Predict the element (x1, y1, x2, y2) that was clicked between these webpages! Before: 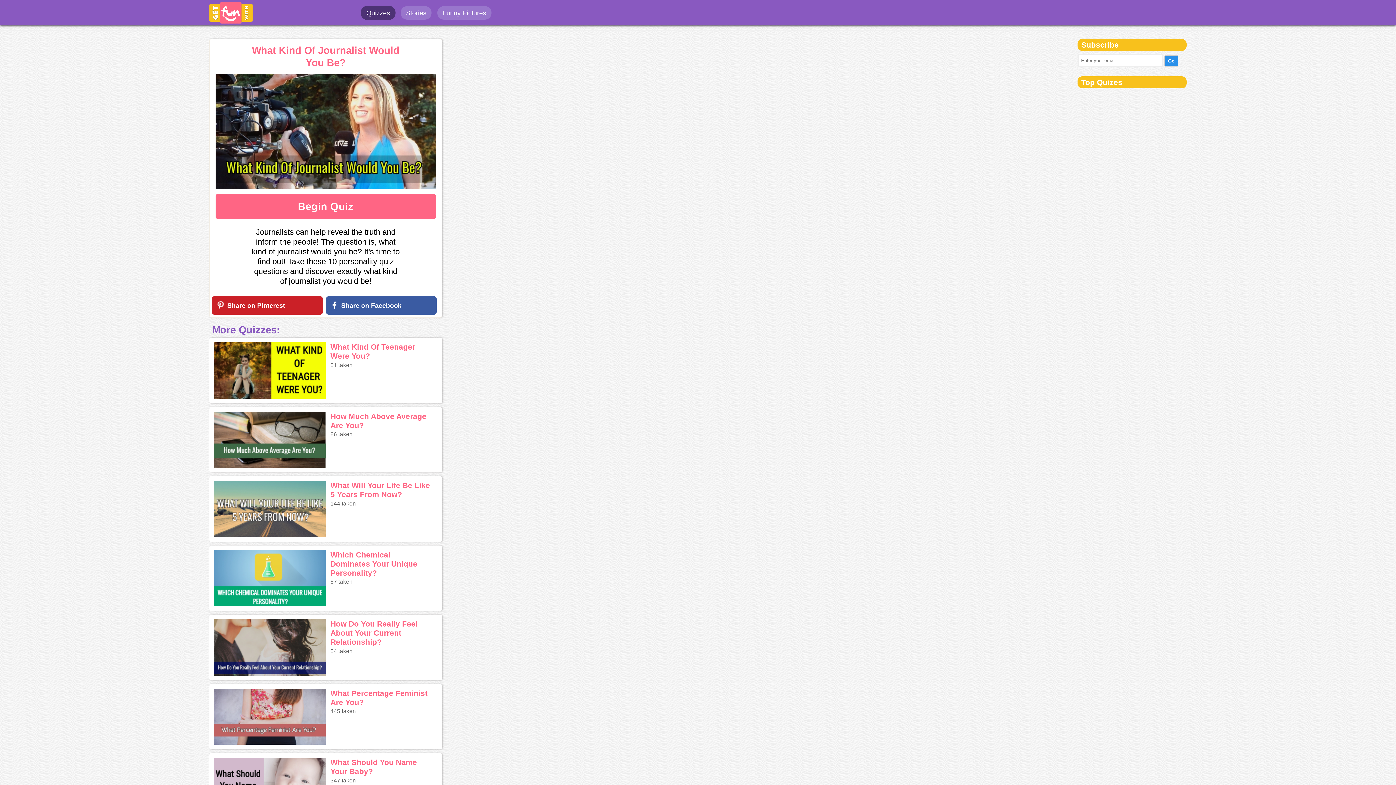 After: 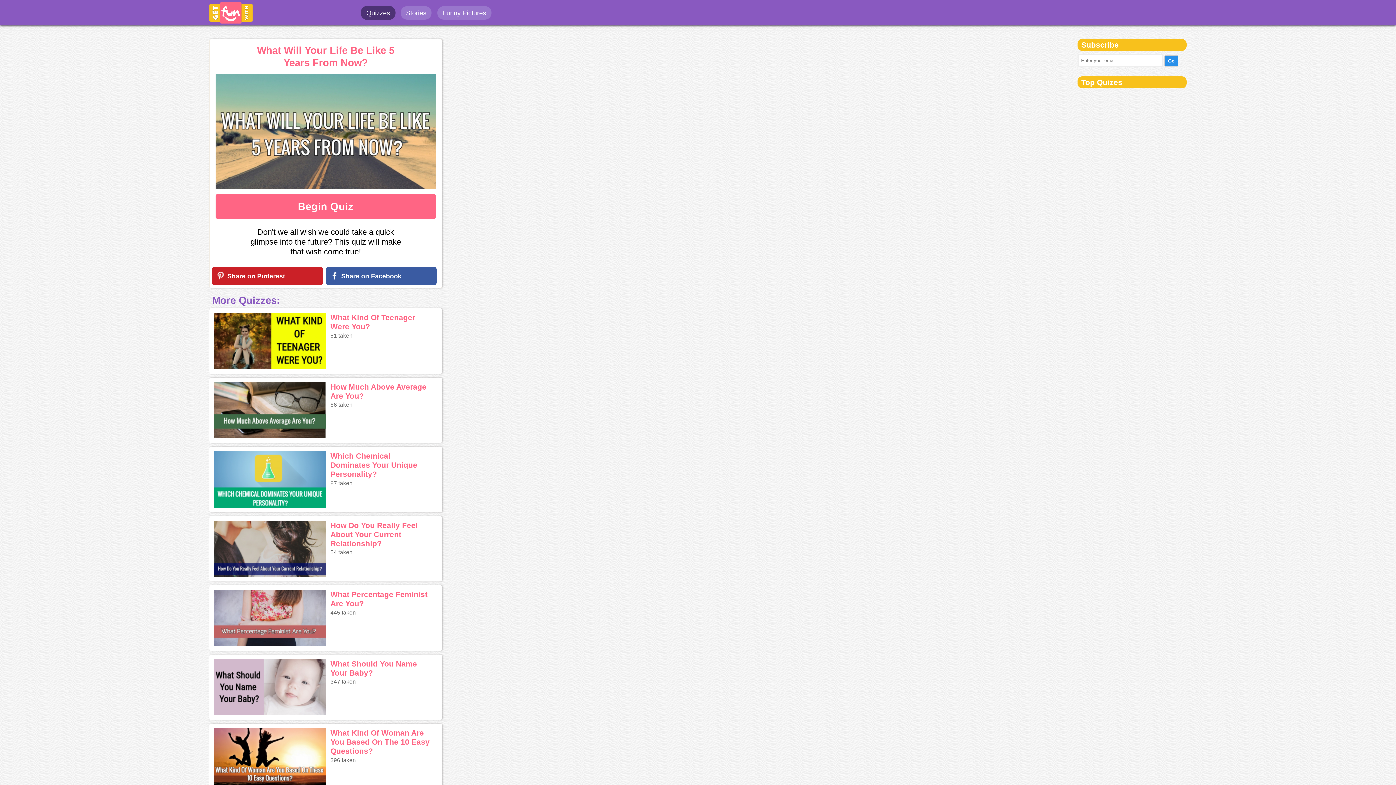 Action: label: What Will Your Life Be Like 5 Years From Now? bbox: (330, 481, 430, 498)